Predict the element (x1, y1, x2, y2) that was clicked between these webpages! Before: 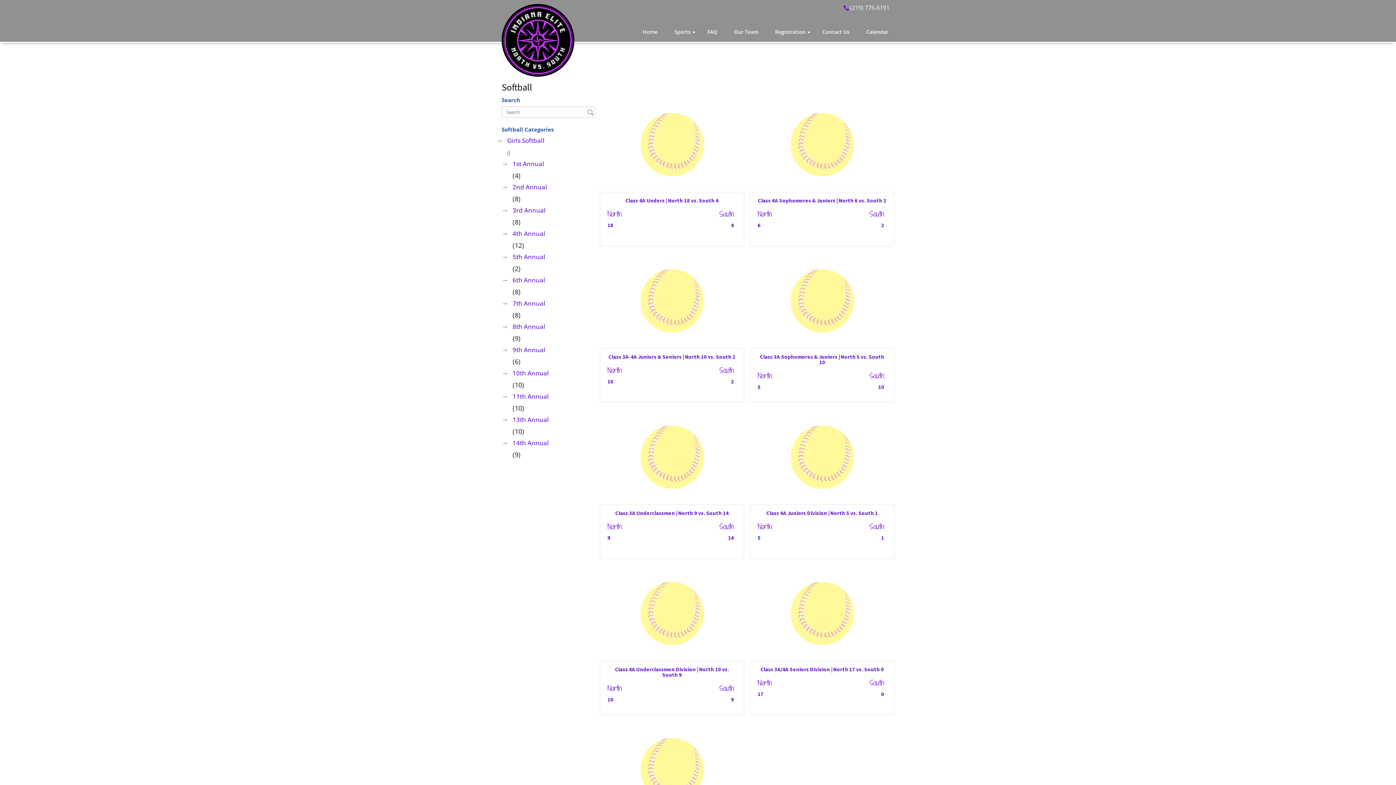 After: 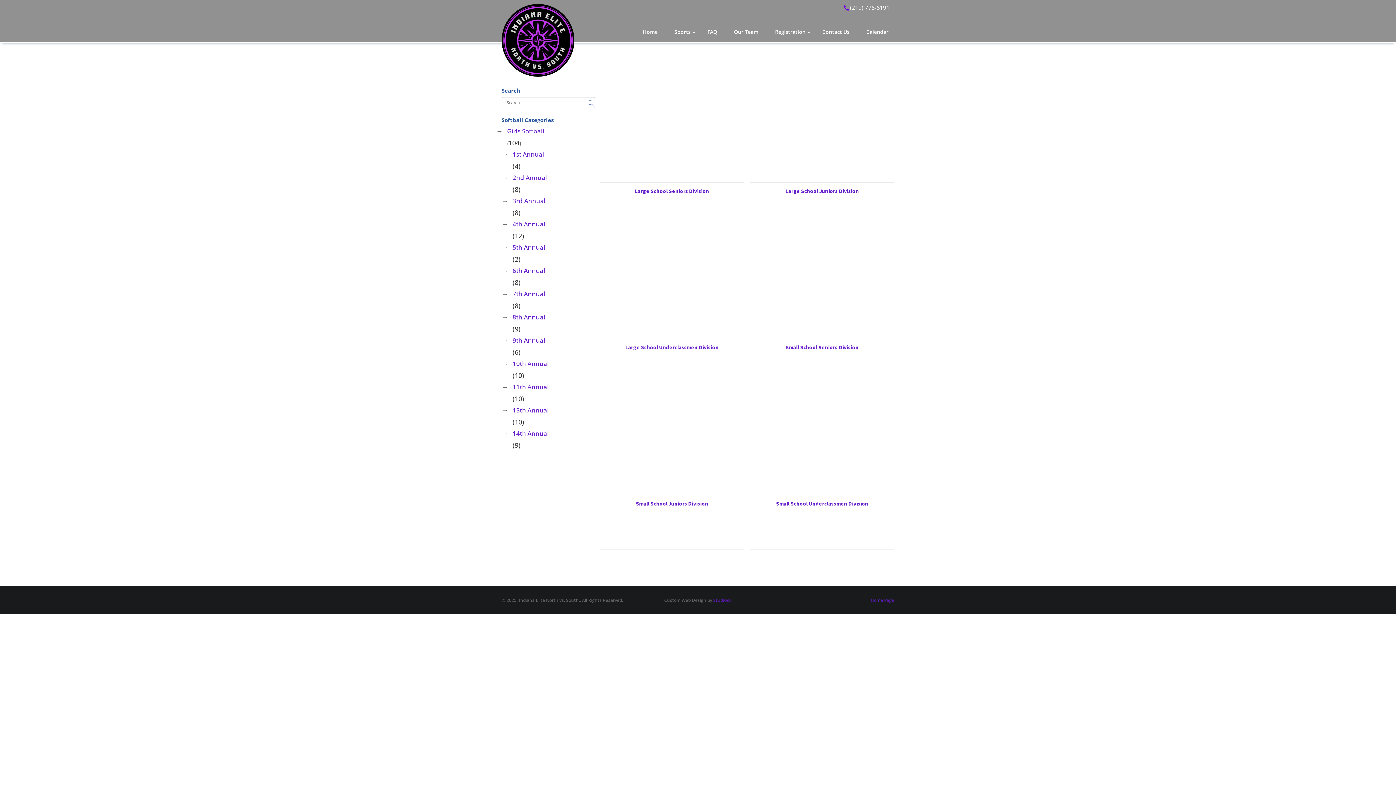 Action: bbox: (512, 345, 545, 354) label: 9th Annual